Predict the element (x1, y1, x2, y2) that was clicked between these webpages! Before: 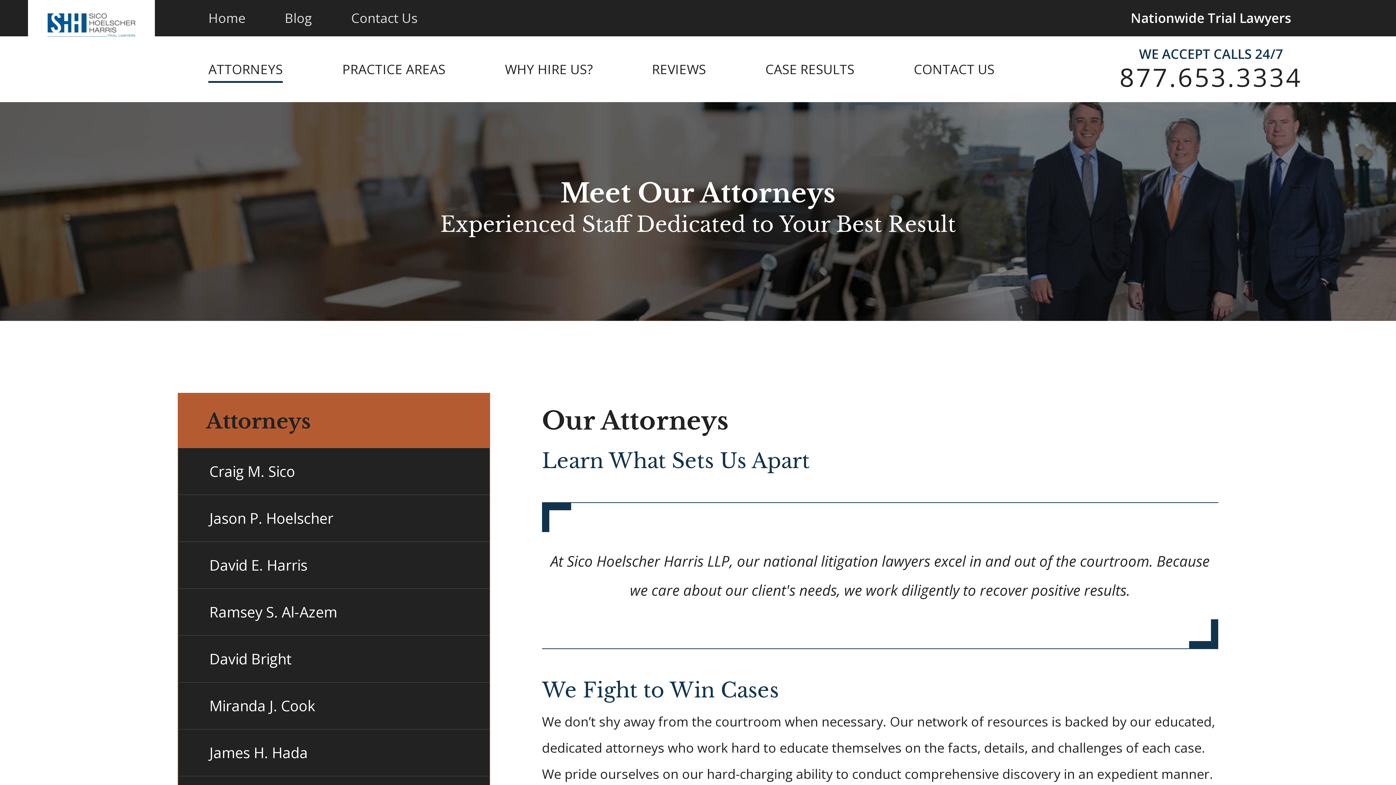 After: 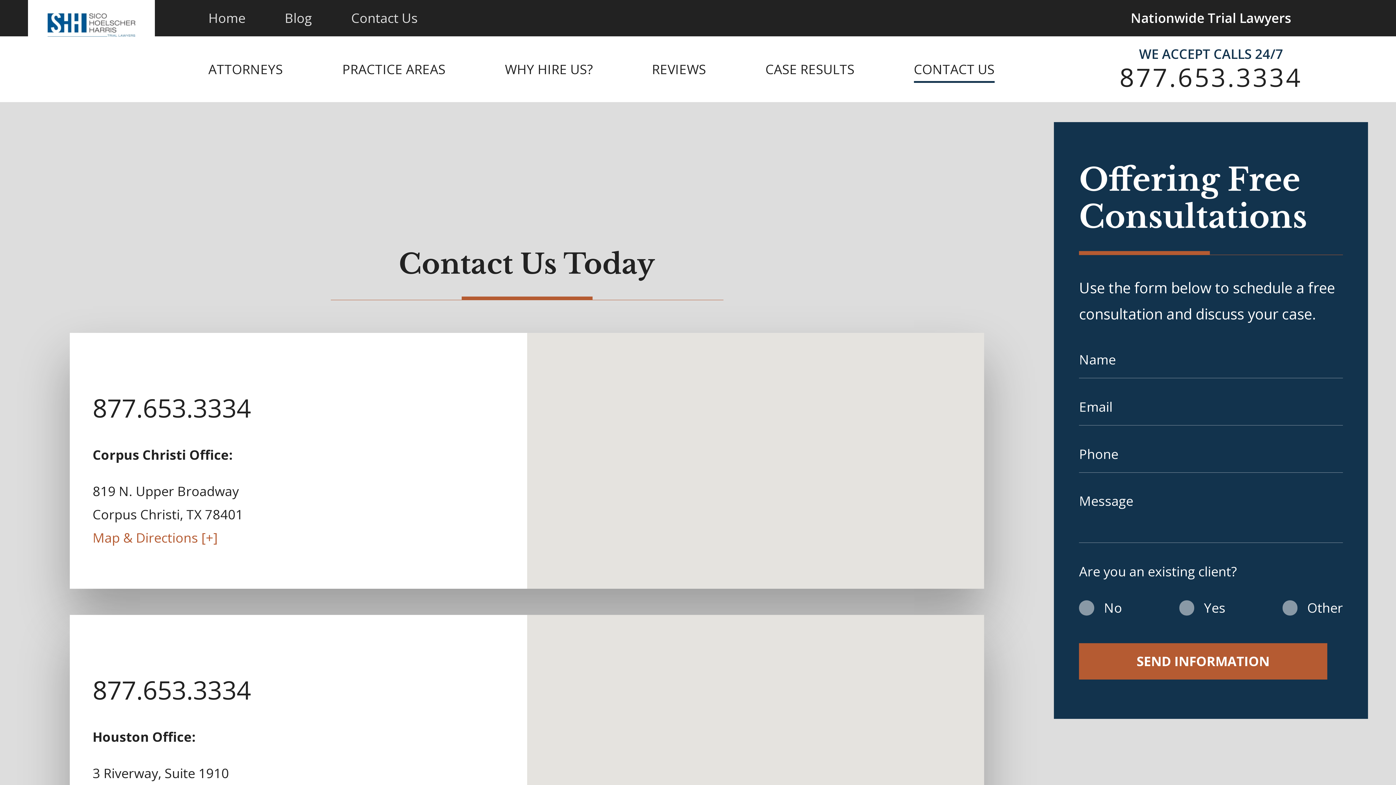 Action: bbox: (914, 36, 1054, 102) label: CONTACT US